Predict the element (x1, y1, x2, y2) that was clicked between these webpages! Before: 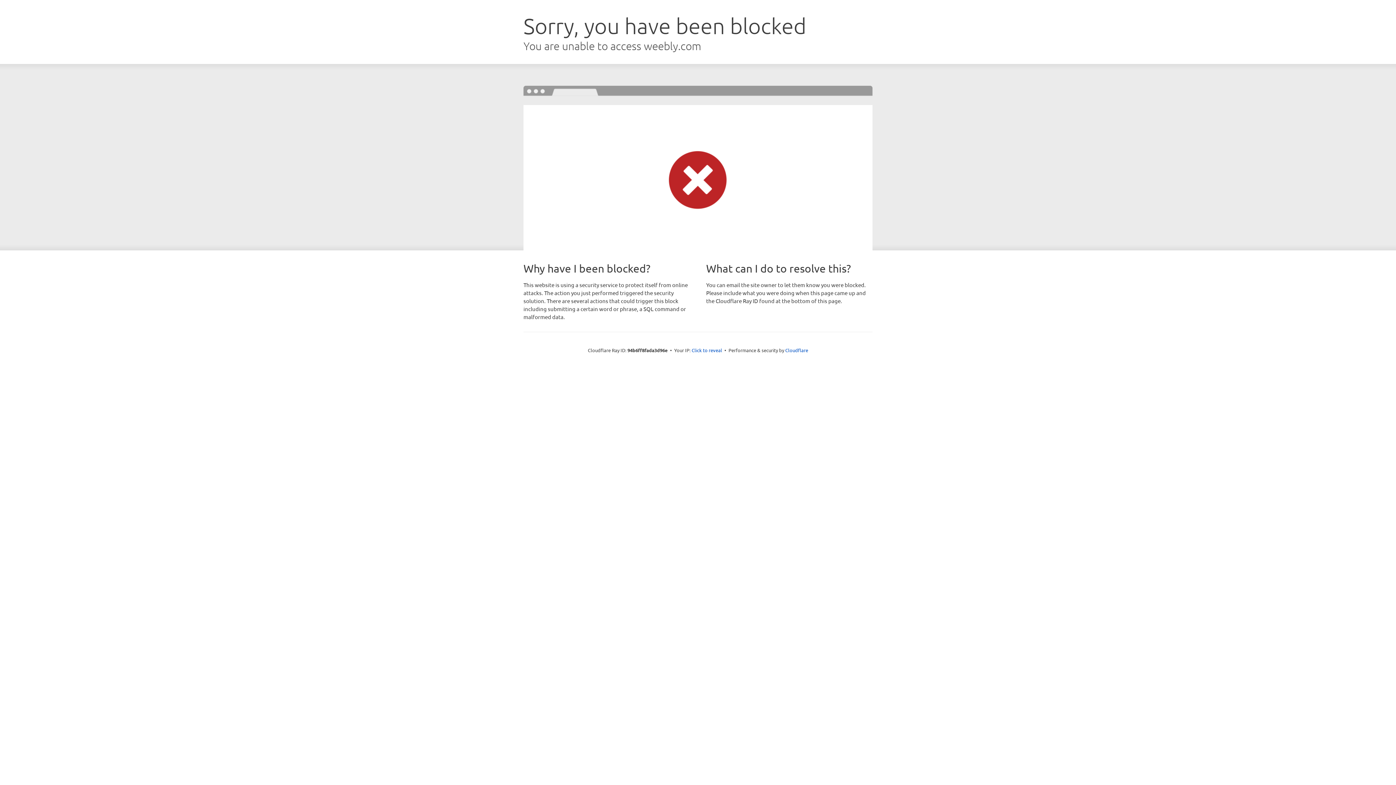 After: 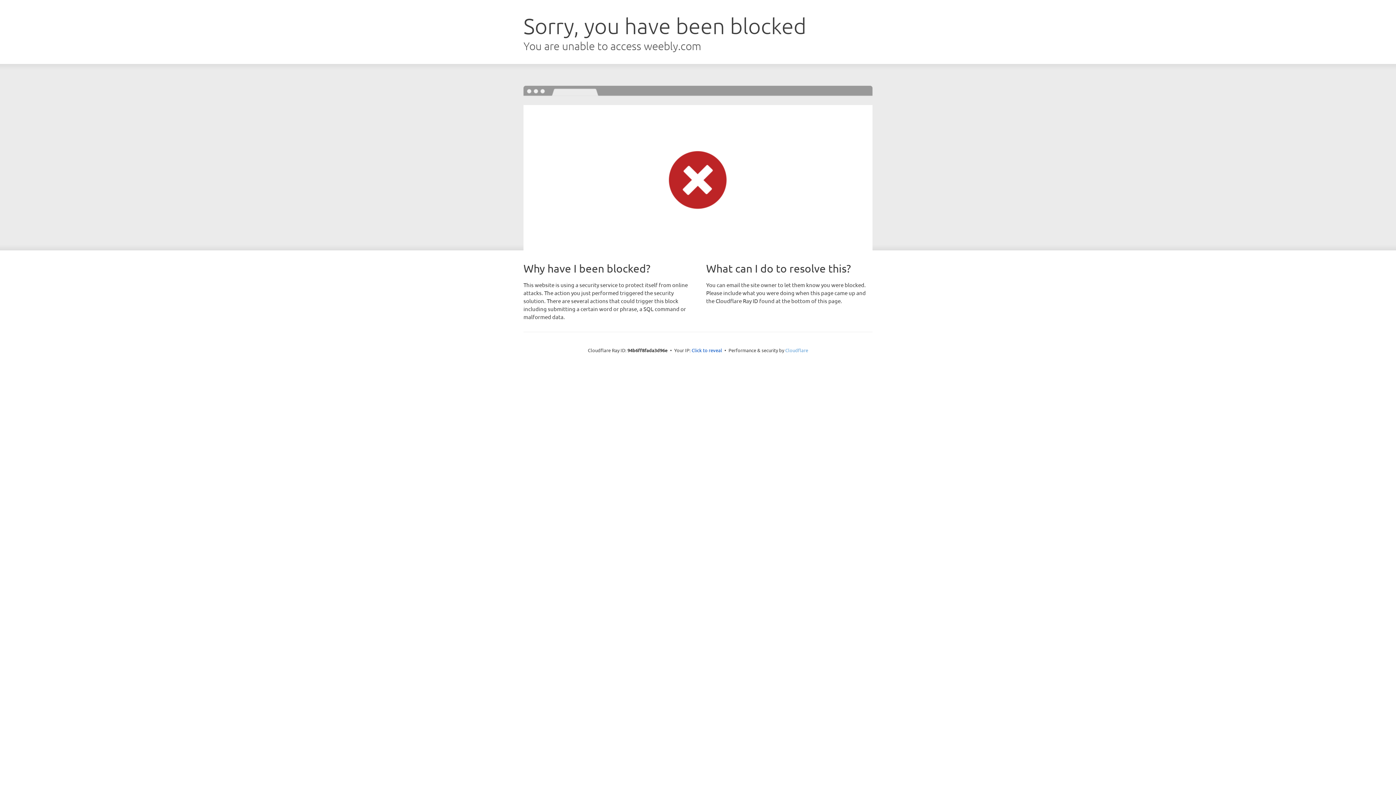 Action: bbox: (785, 347, 808, 353) label: Cloudflare